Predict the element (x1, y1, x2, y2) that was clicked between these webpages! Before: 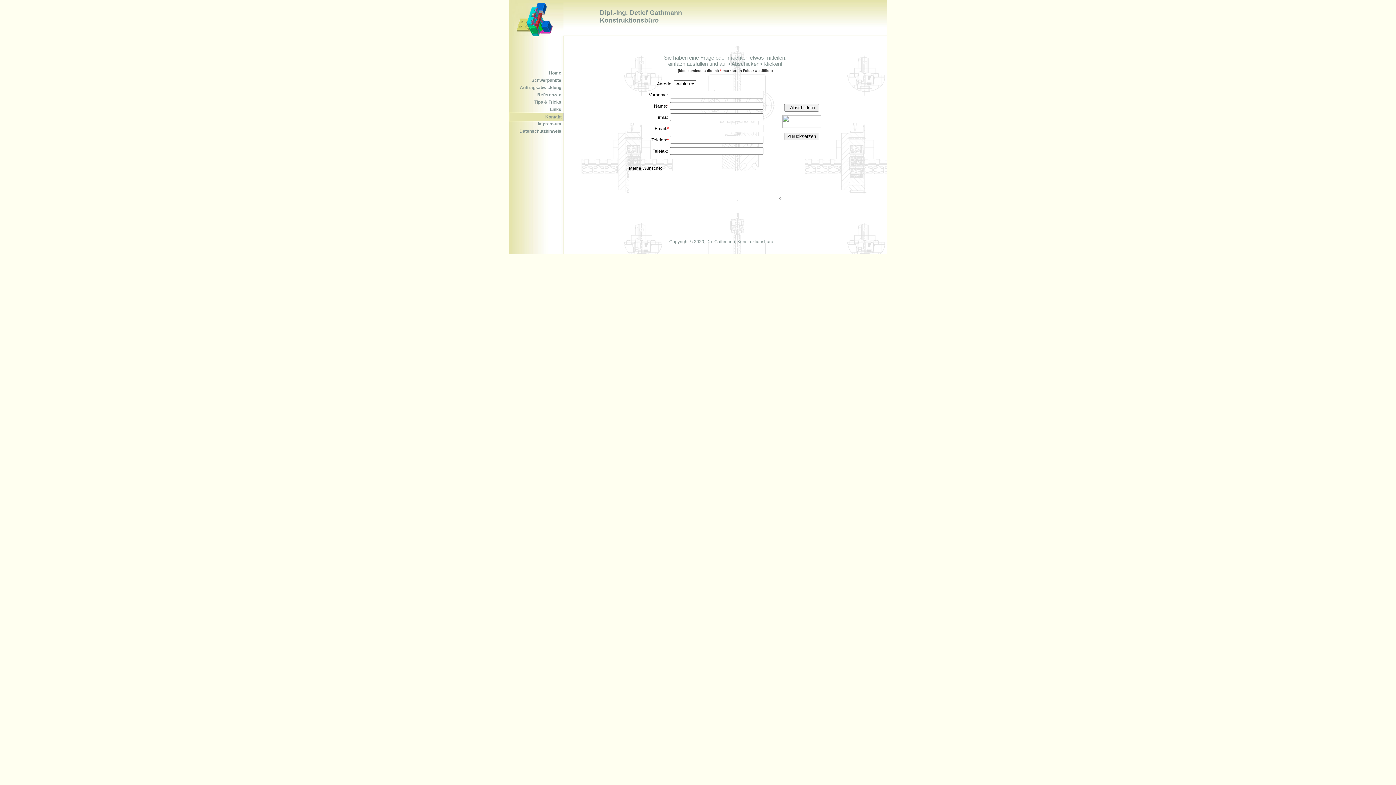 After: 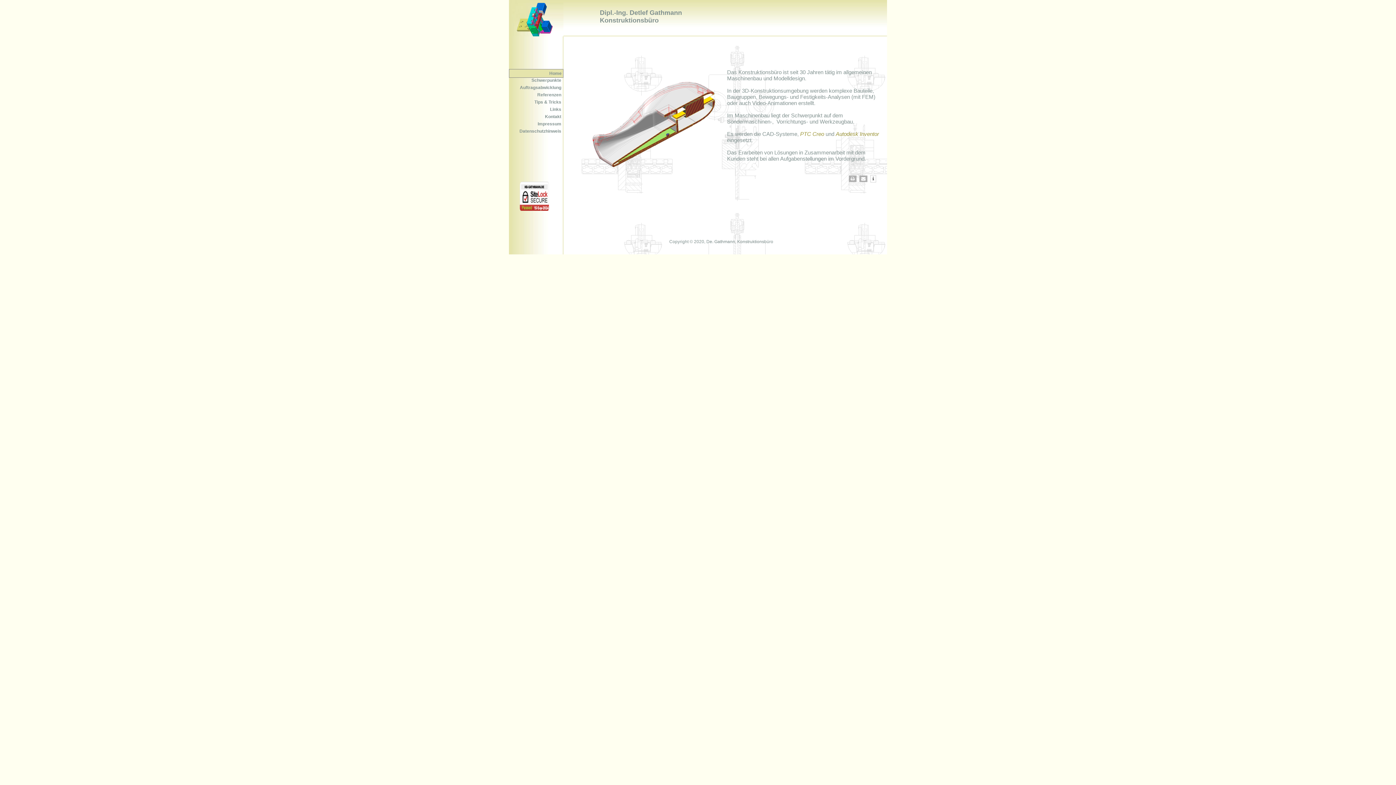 Action: label: Home bbox: (510, 69, 562, 77)